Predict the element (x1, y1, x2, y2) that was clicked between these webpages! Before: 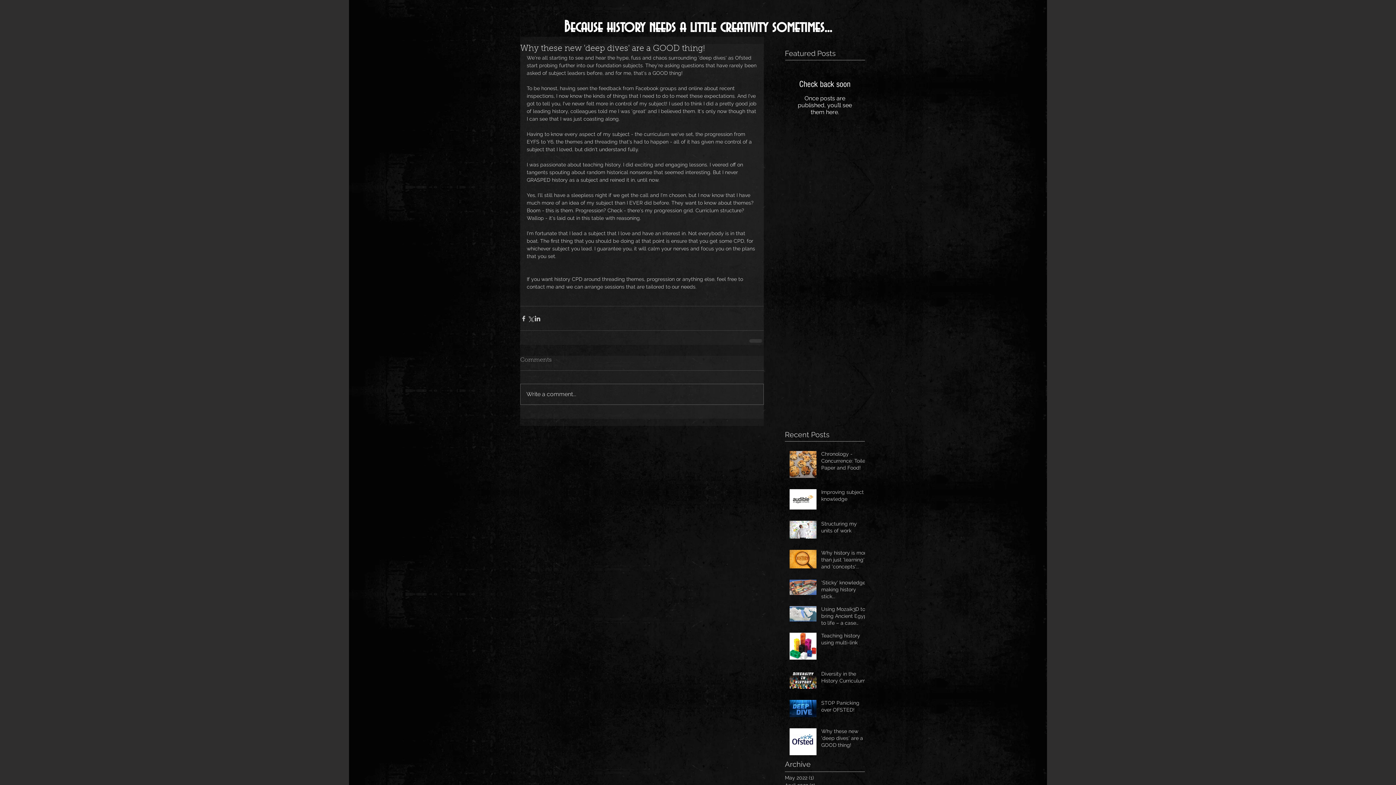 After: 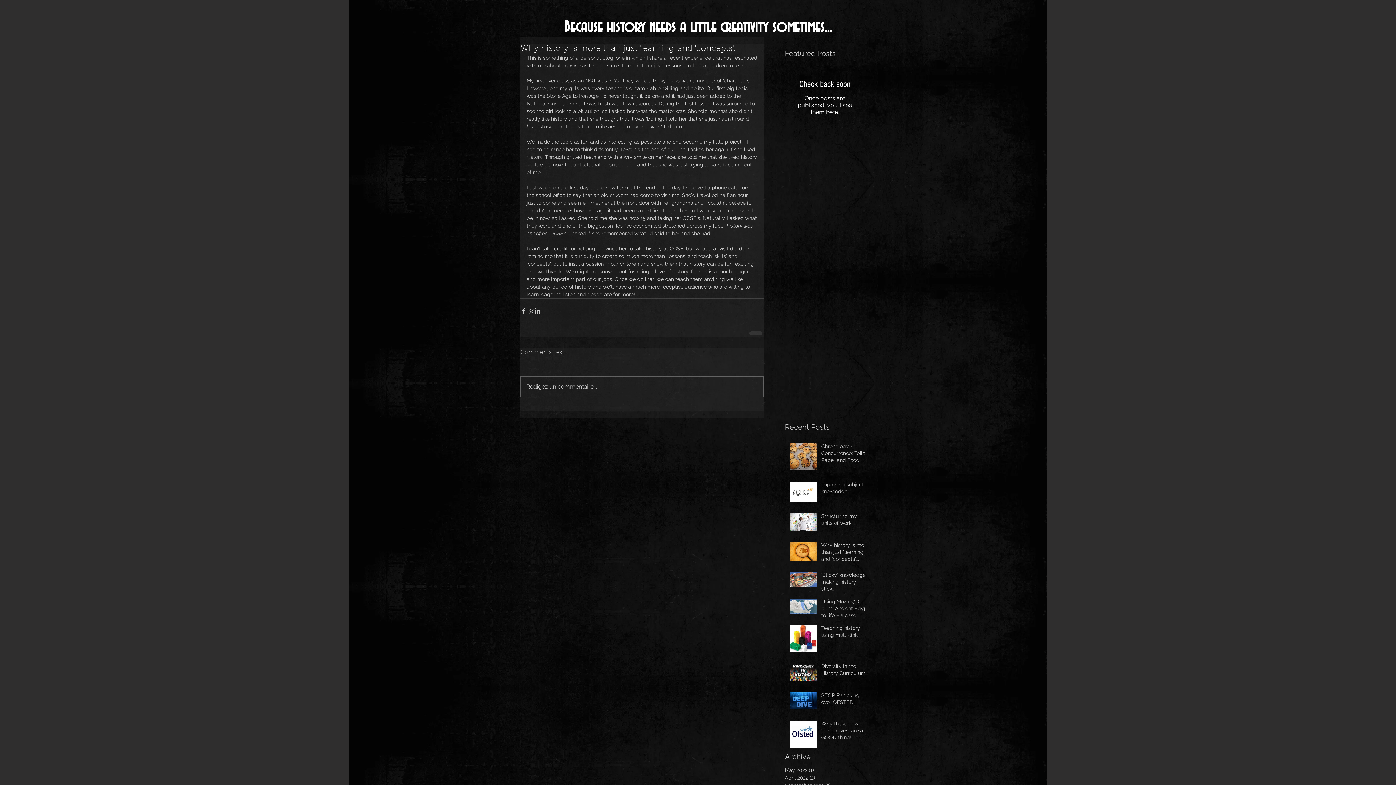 Action: bbox: (821, 549, 869, 573) label: Why history is more than just 'learning' and 'concepts'...